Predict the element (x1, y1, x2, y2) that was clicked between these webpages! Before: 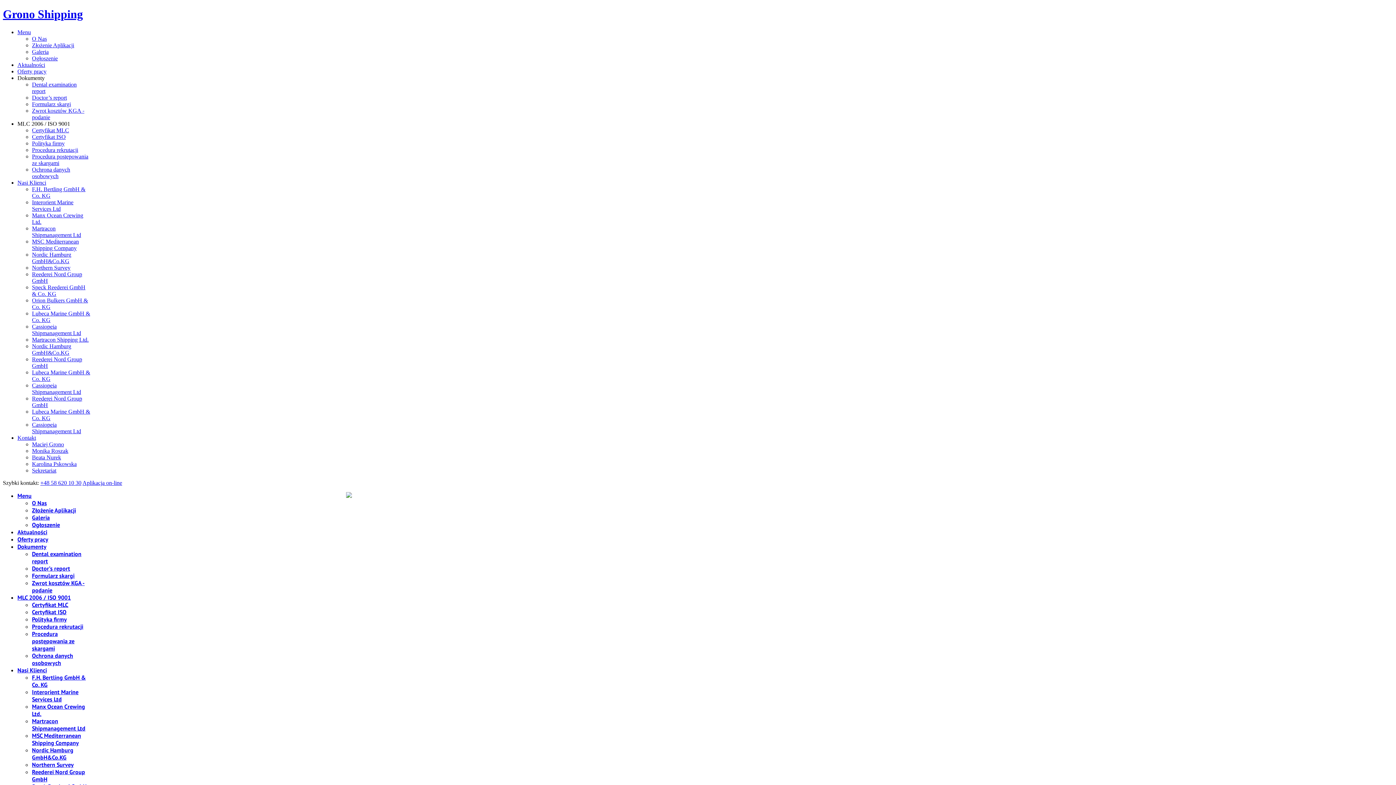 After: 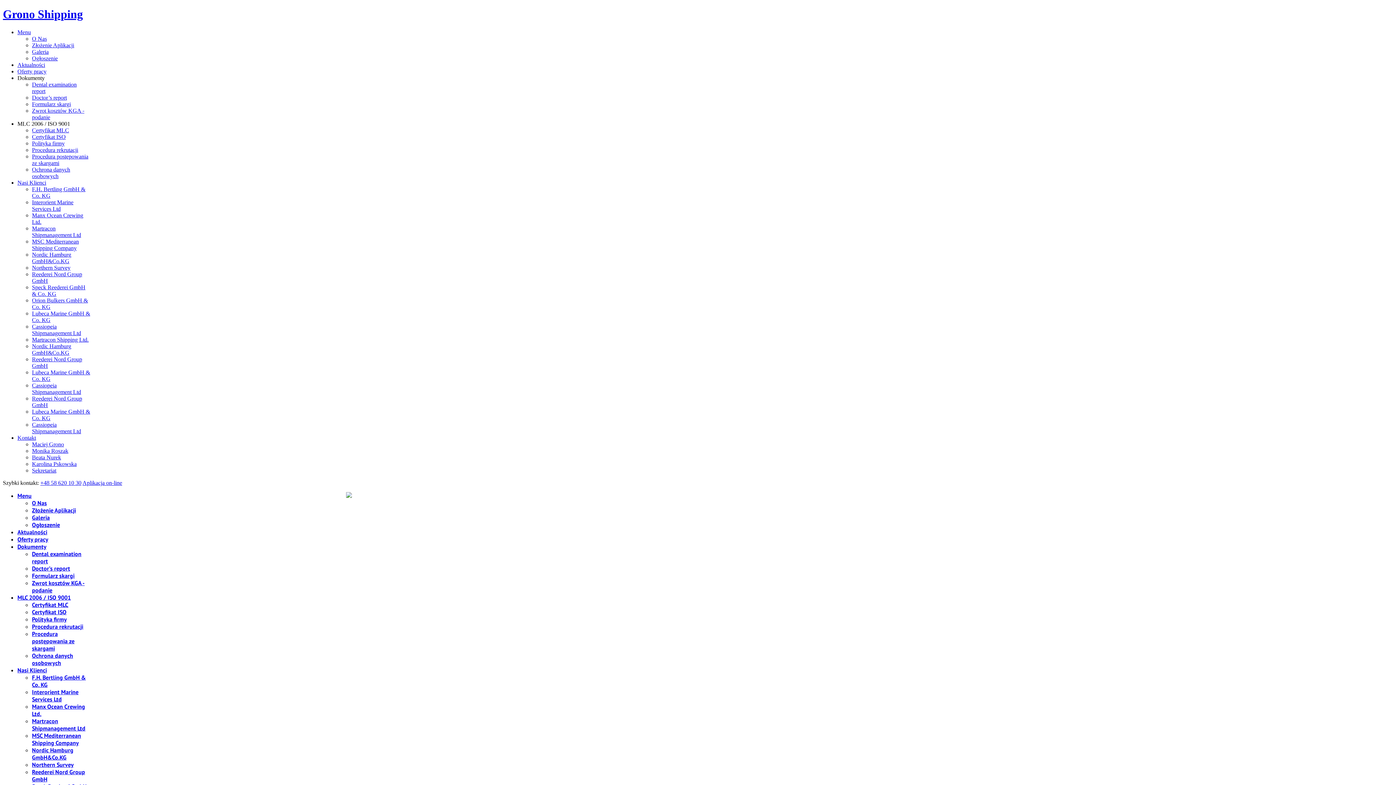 Action: label: Maciej Grono bbox: (32, 441, 64, 447)